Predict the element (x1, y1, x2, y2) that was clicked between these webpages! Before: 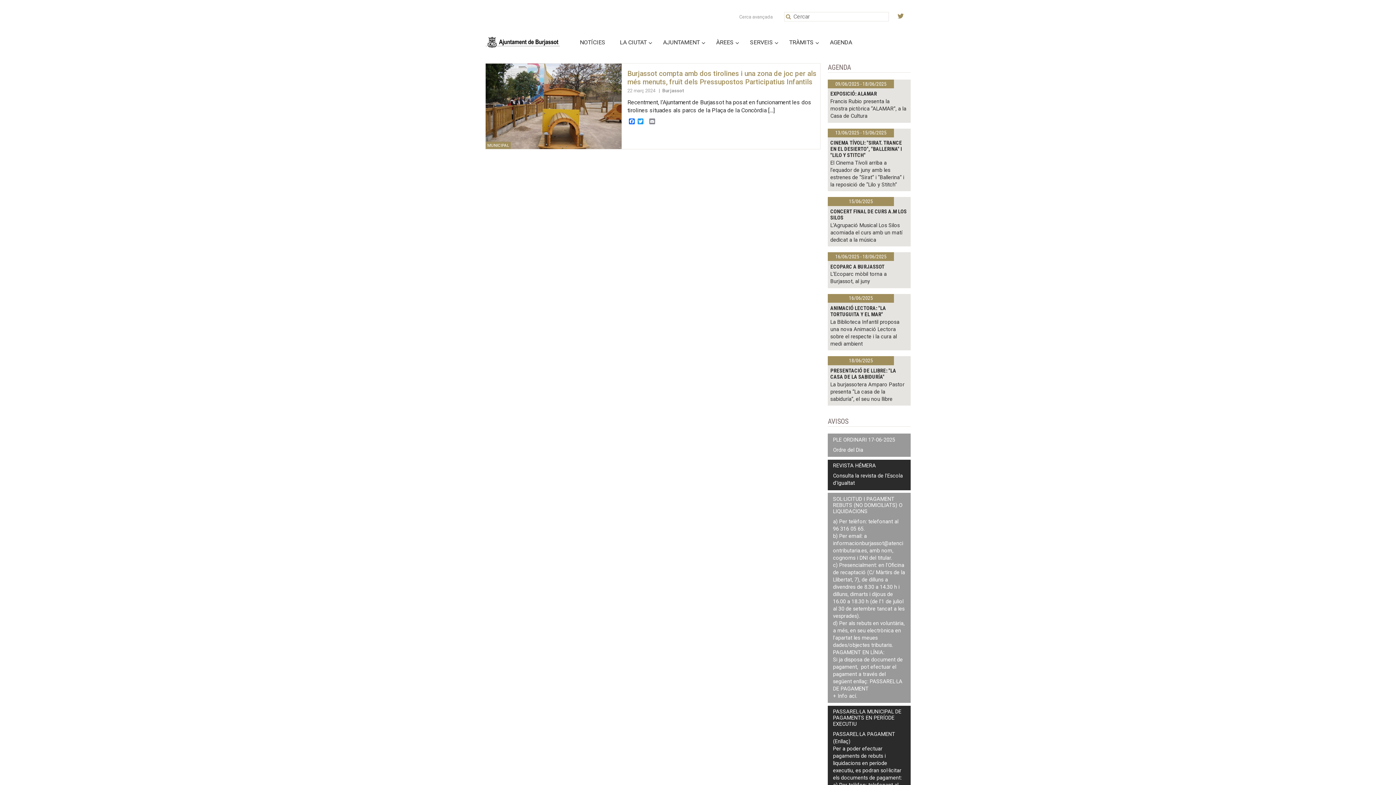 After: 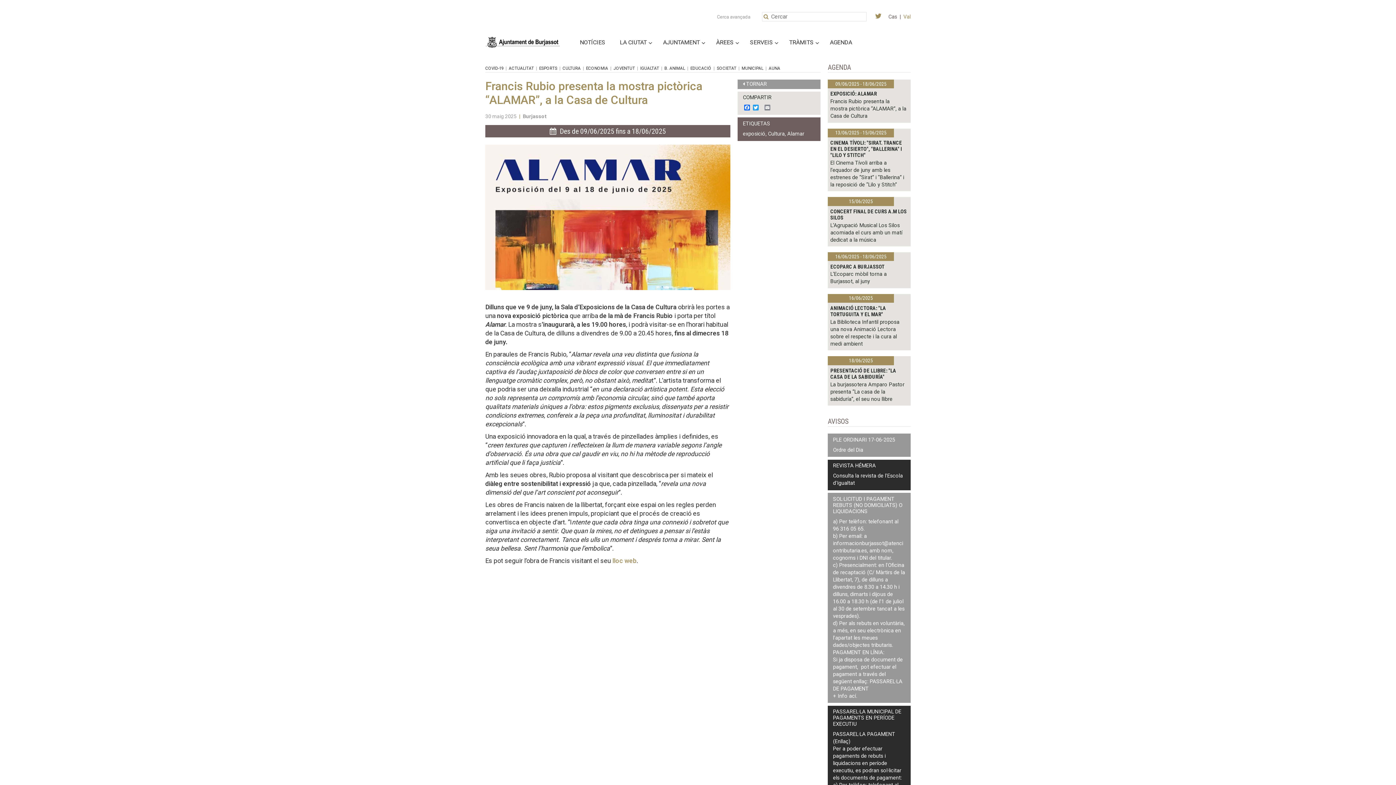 Action: bbox: (830, 91, 877, 97) label: EXPOSICIÓ: ALAMAR